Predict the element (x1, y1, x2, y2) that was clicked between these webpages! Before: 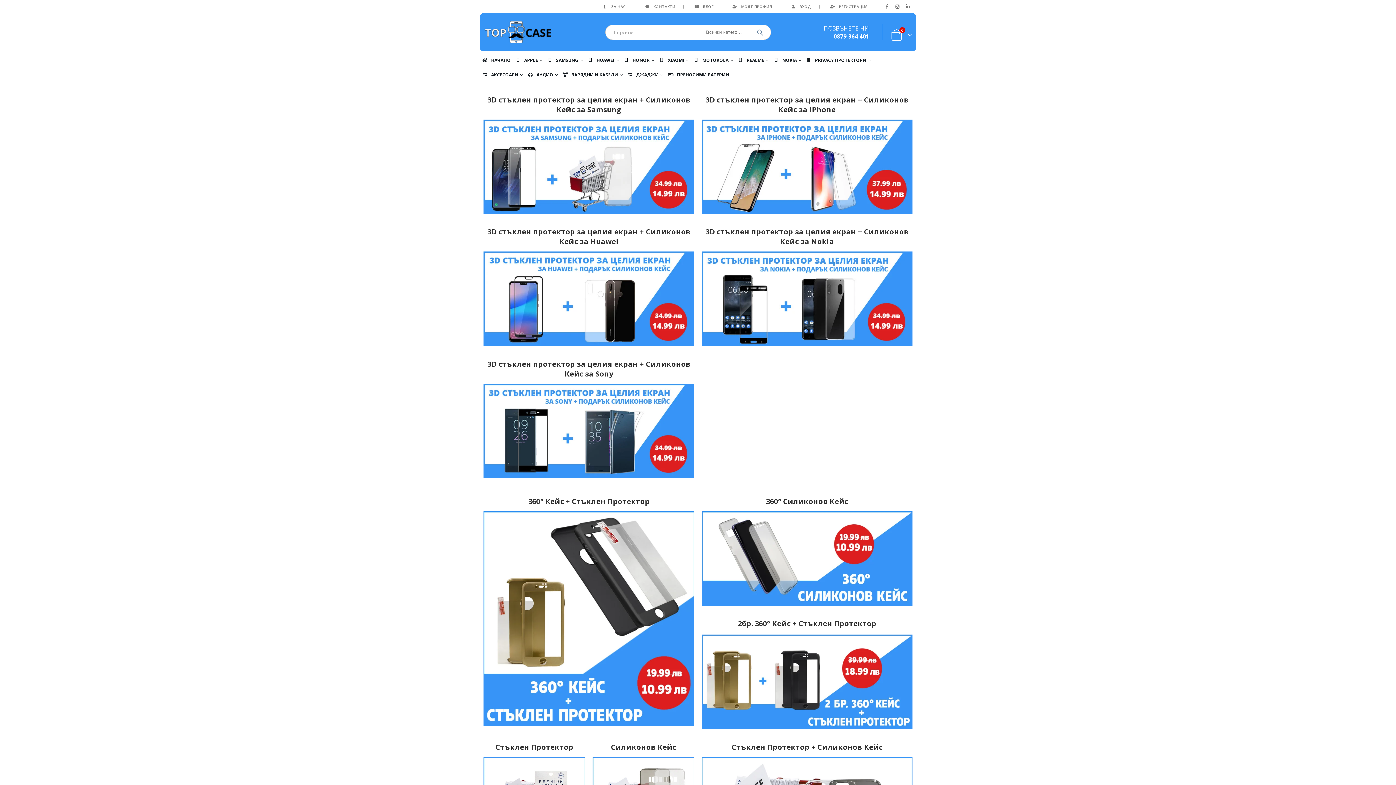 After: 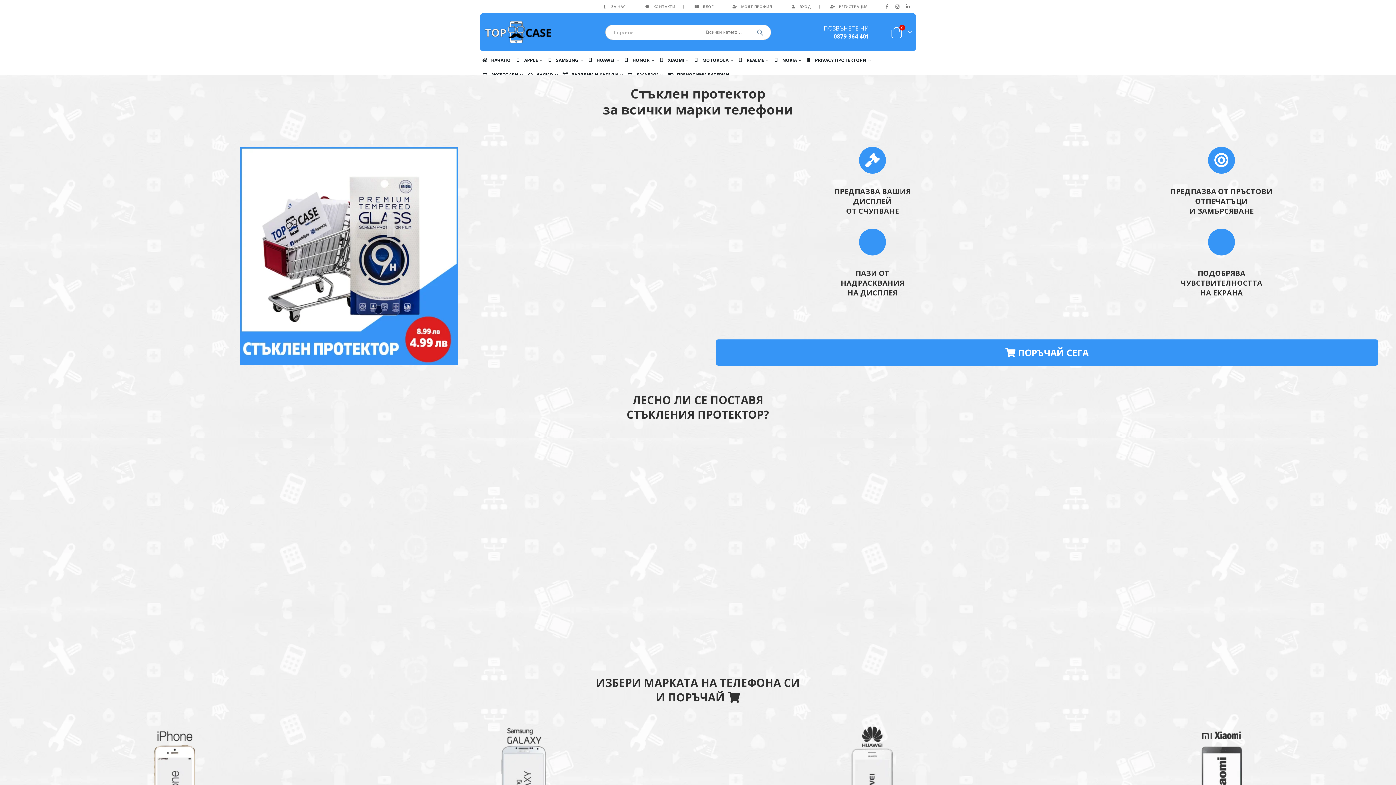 Action: bbox: (495, 742, 573, 752) label: Стъклен Протектор